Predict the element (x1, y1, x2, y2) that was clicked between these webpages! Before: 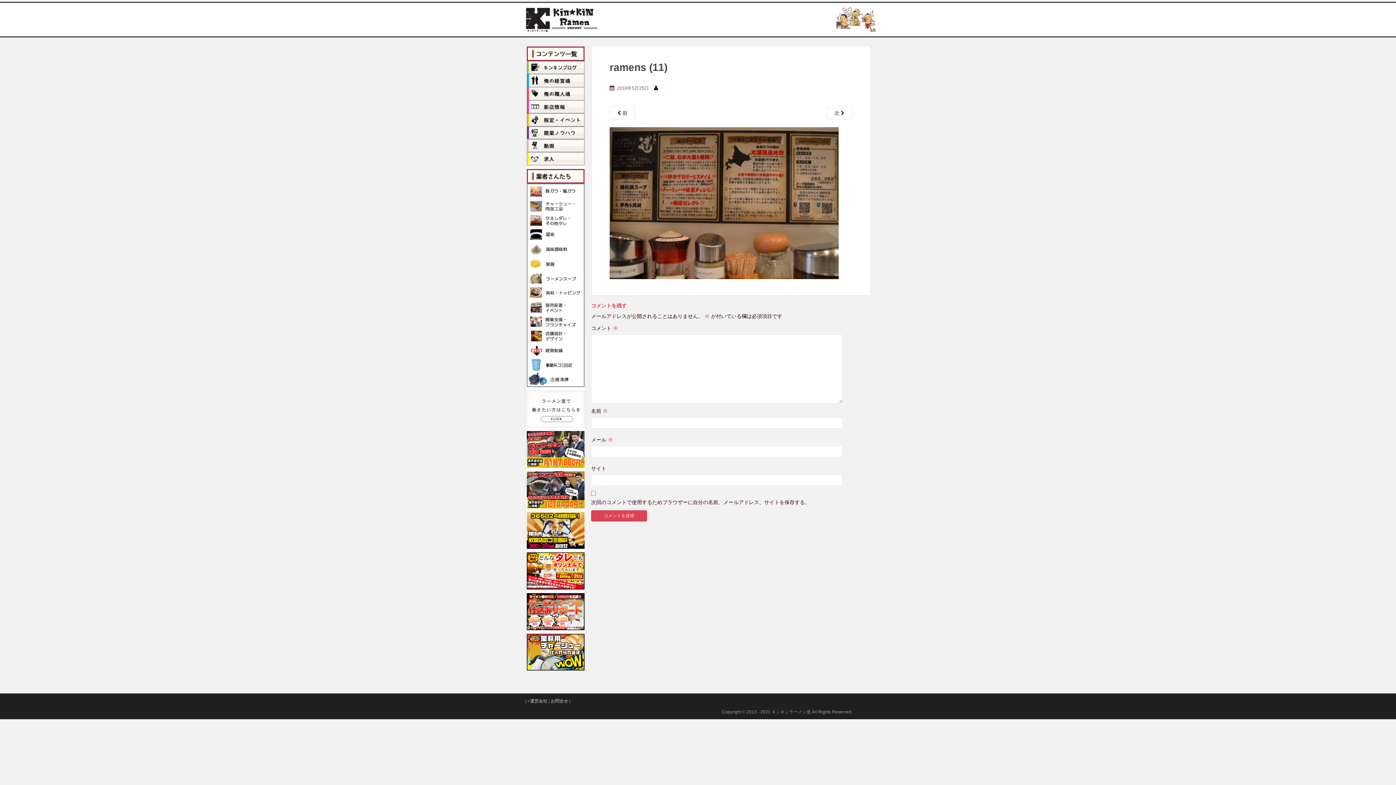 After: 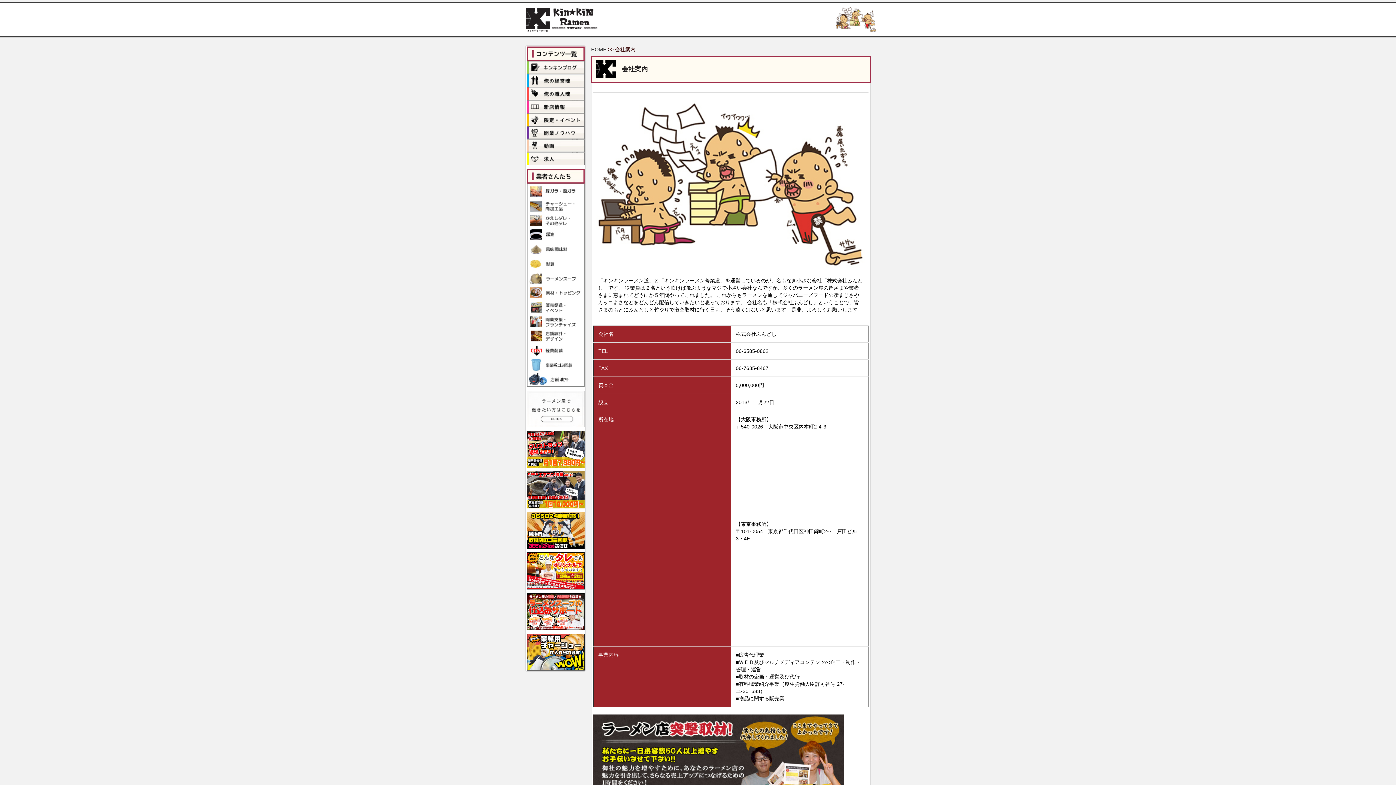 Action: label: 運営会社 bbox: (530, 698, 547, 704)